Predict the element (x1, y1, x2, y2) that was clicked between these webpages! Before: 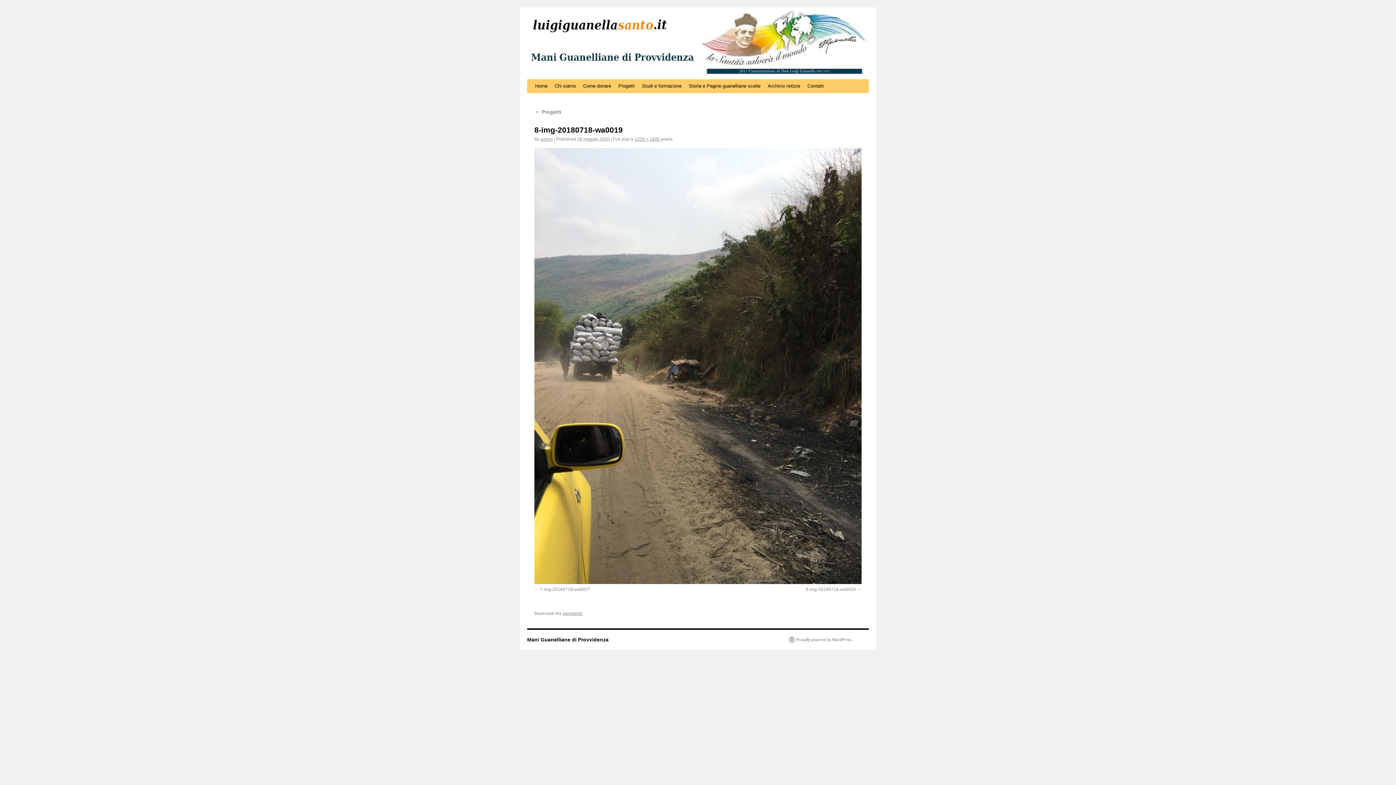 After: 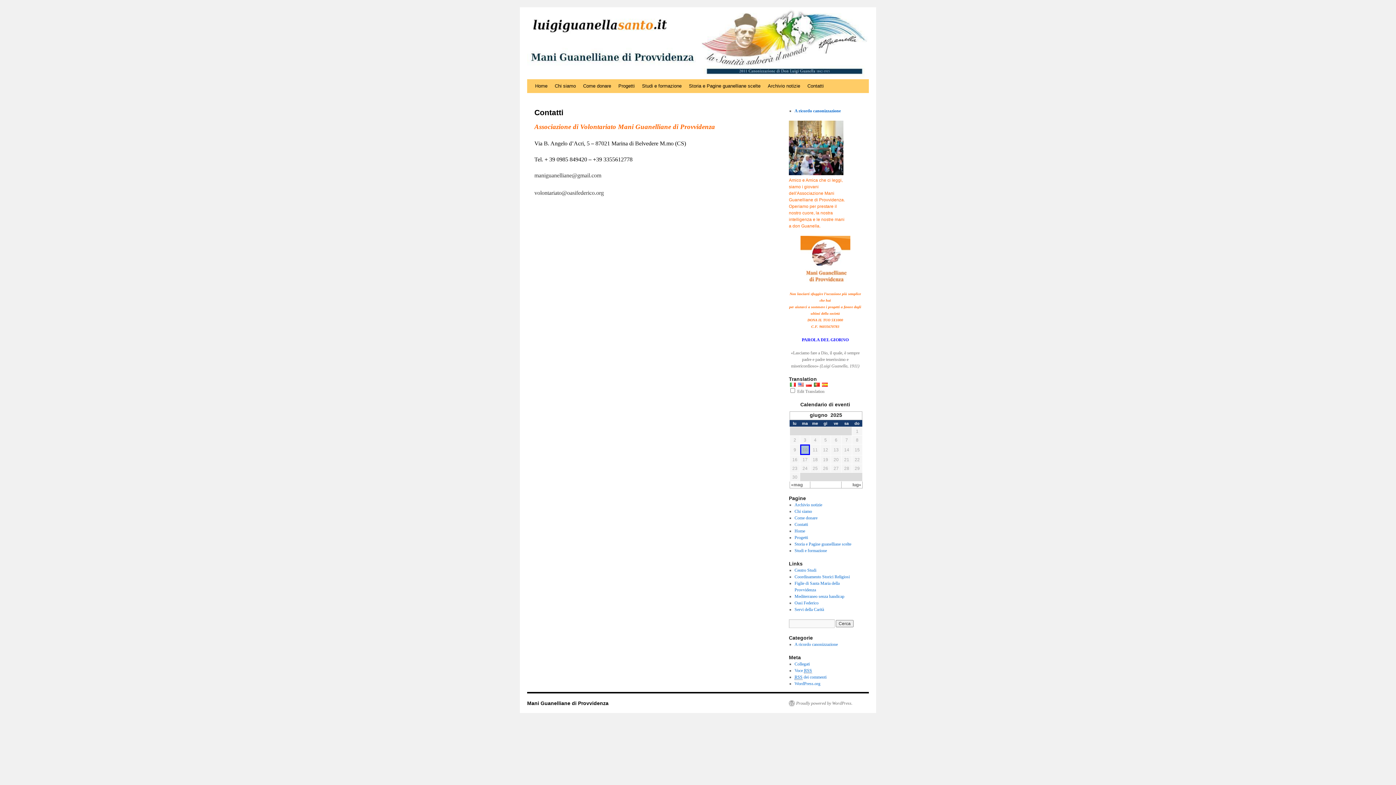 Action: bbox: (804, 79, 827, 93) label: Contatti